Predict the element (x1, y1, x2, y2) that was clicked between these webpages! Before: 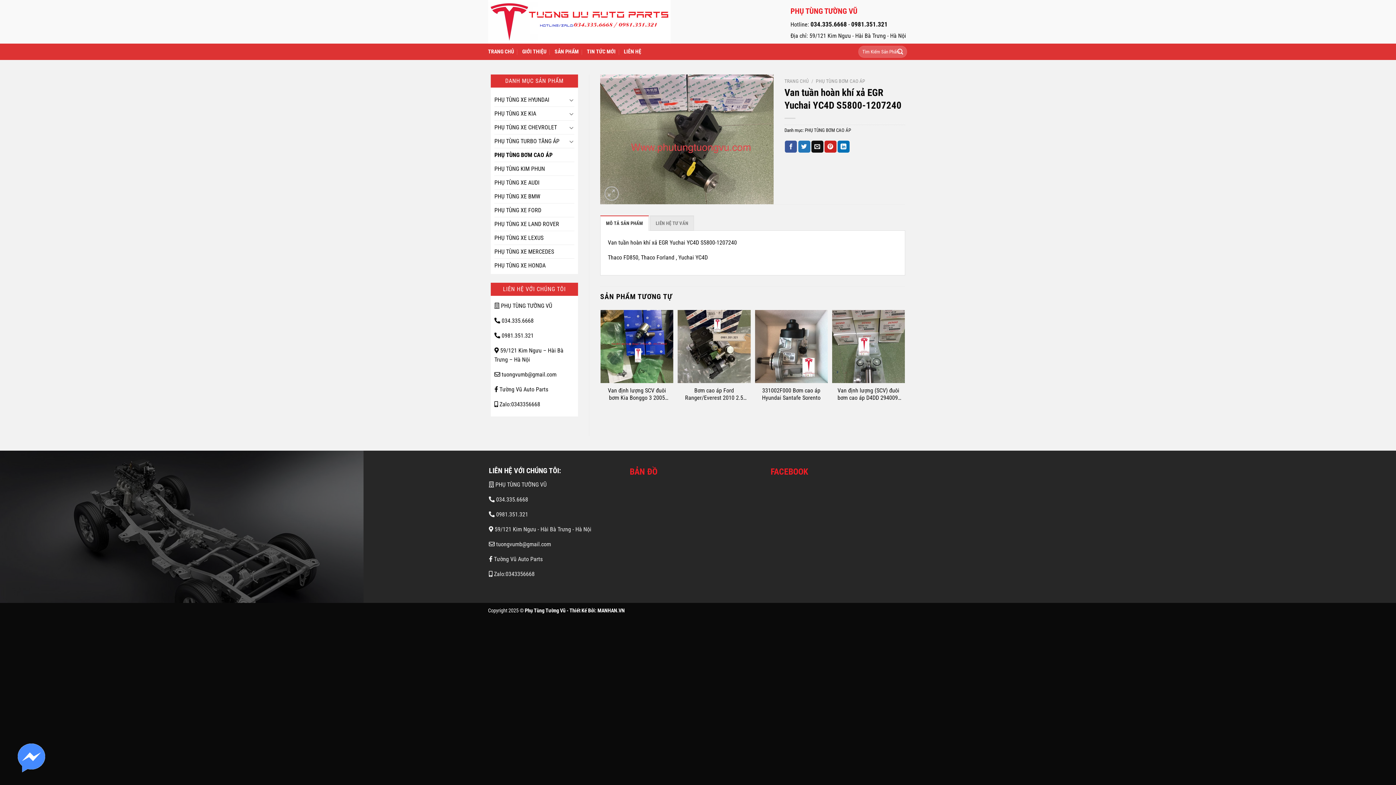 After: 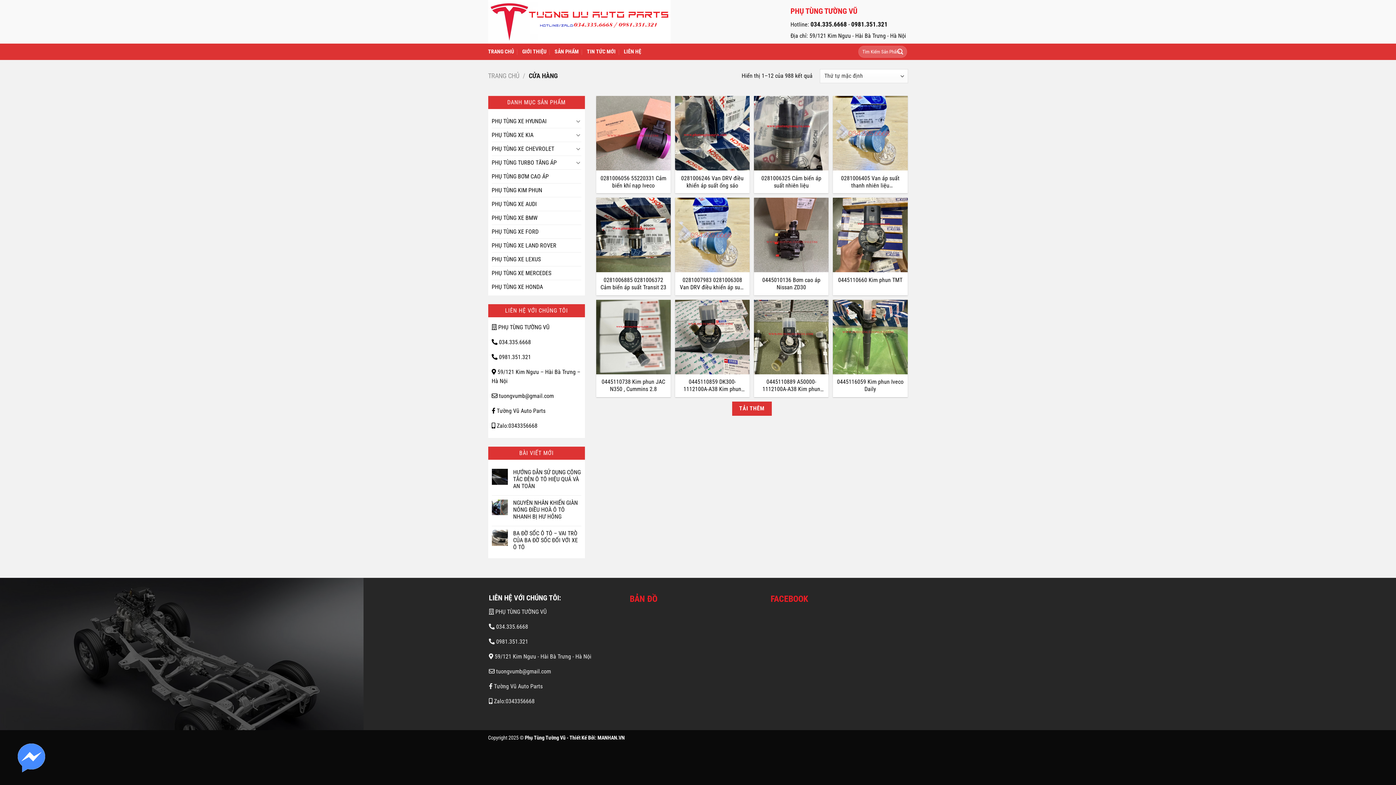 Action: label: SẢN PHẨM bbox: (554, 44, 578, 59)